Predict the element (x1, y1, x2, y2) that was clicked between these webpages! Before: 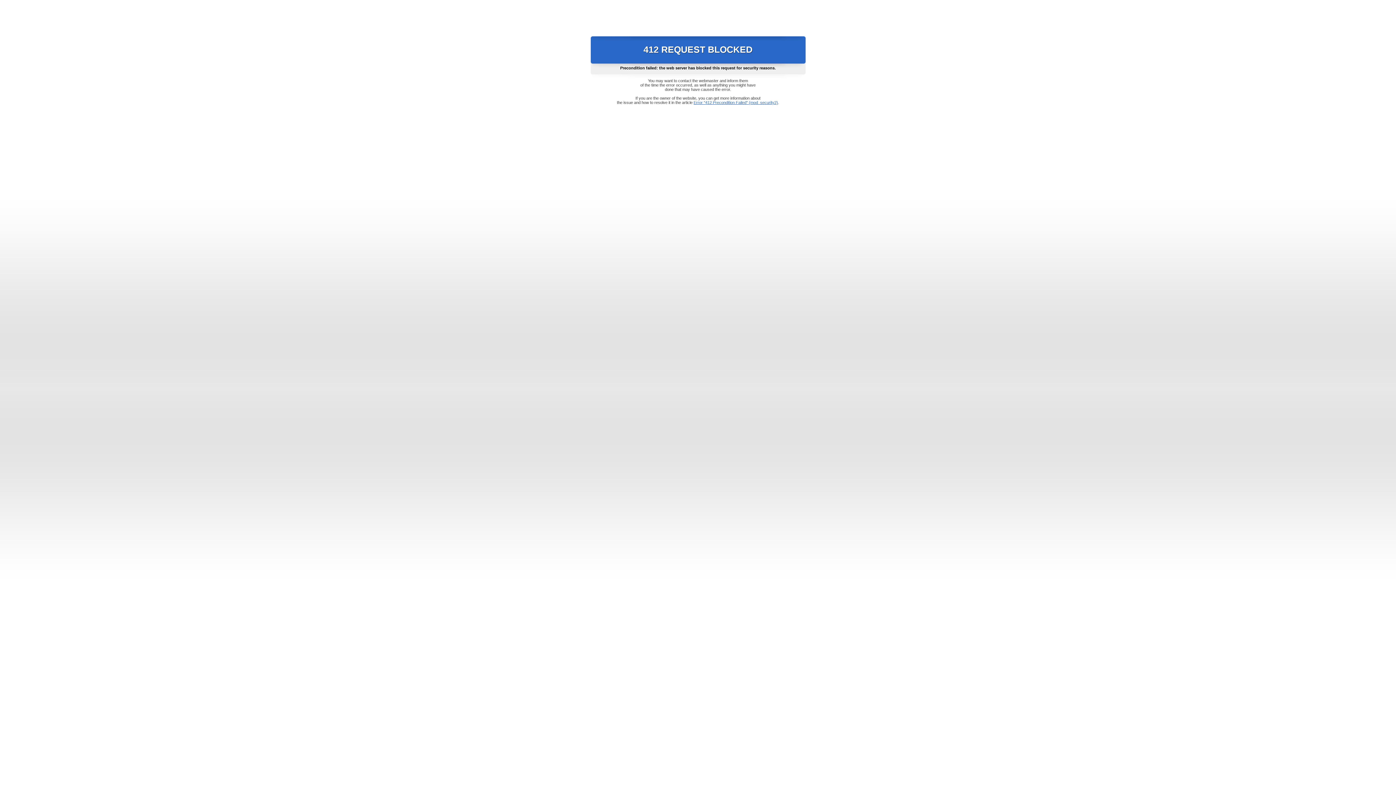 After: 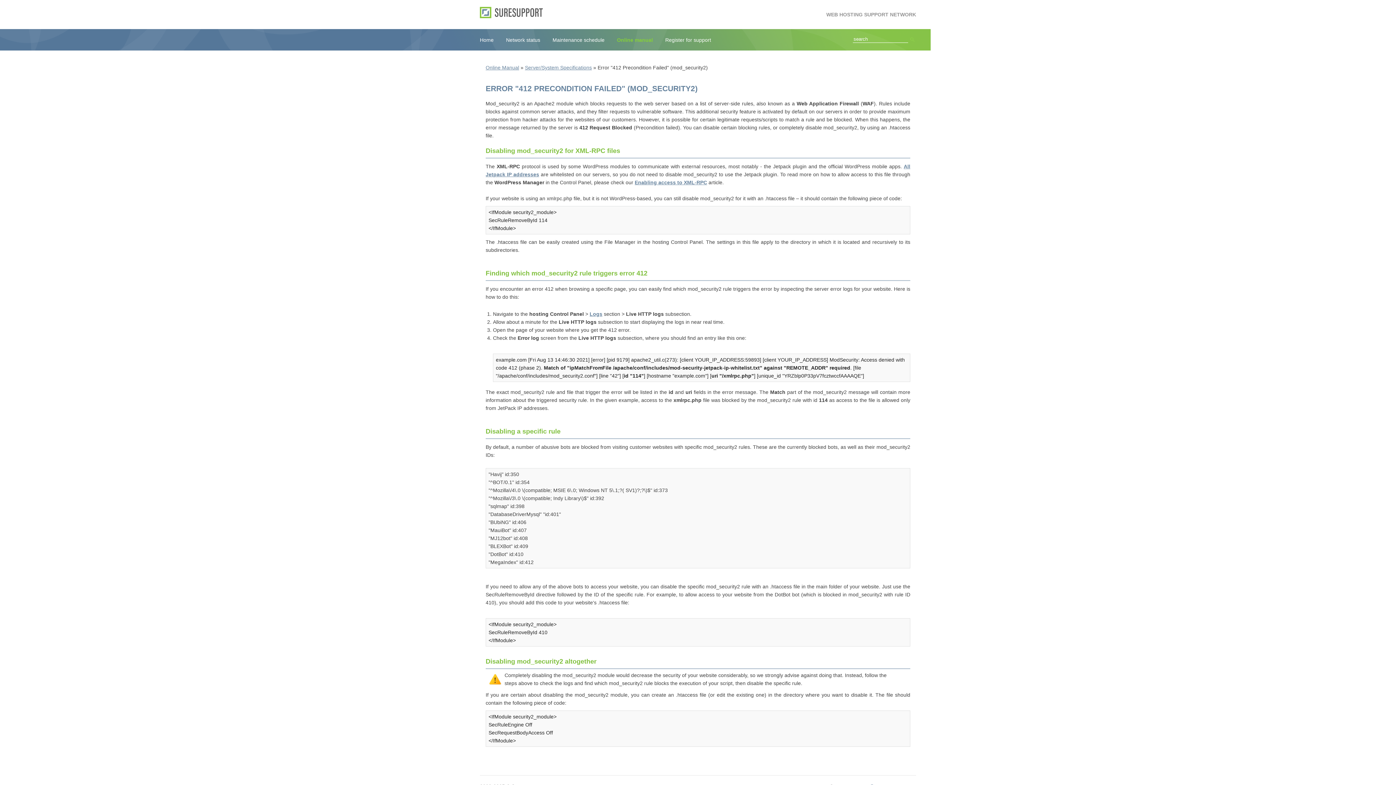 Action: label: Error "412 Precondition Failed" (mod_security2) bbox: (693, 100, 778, 104)